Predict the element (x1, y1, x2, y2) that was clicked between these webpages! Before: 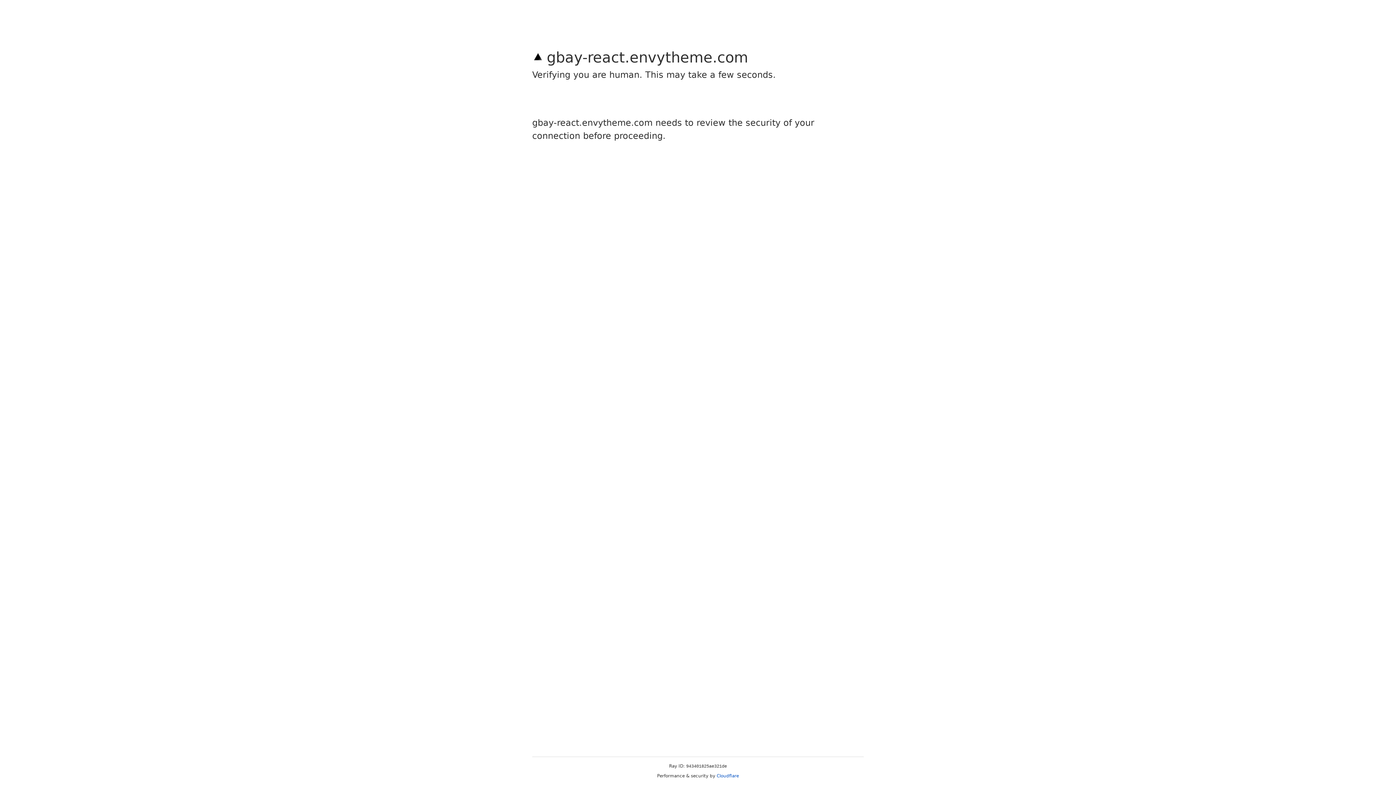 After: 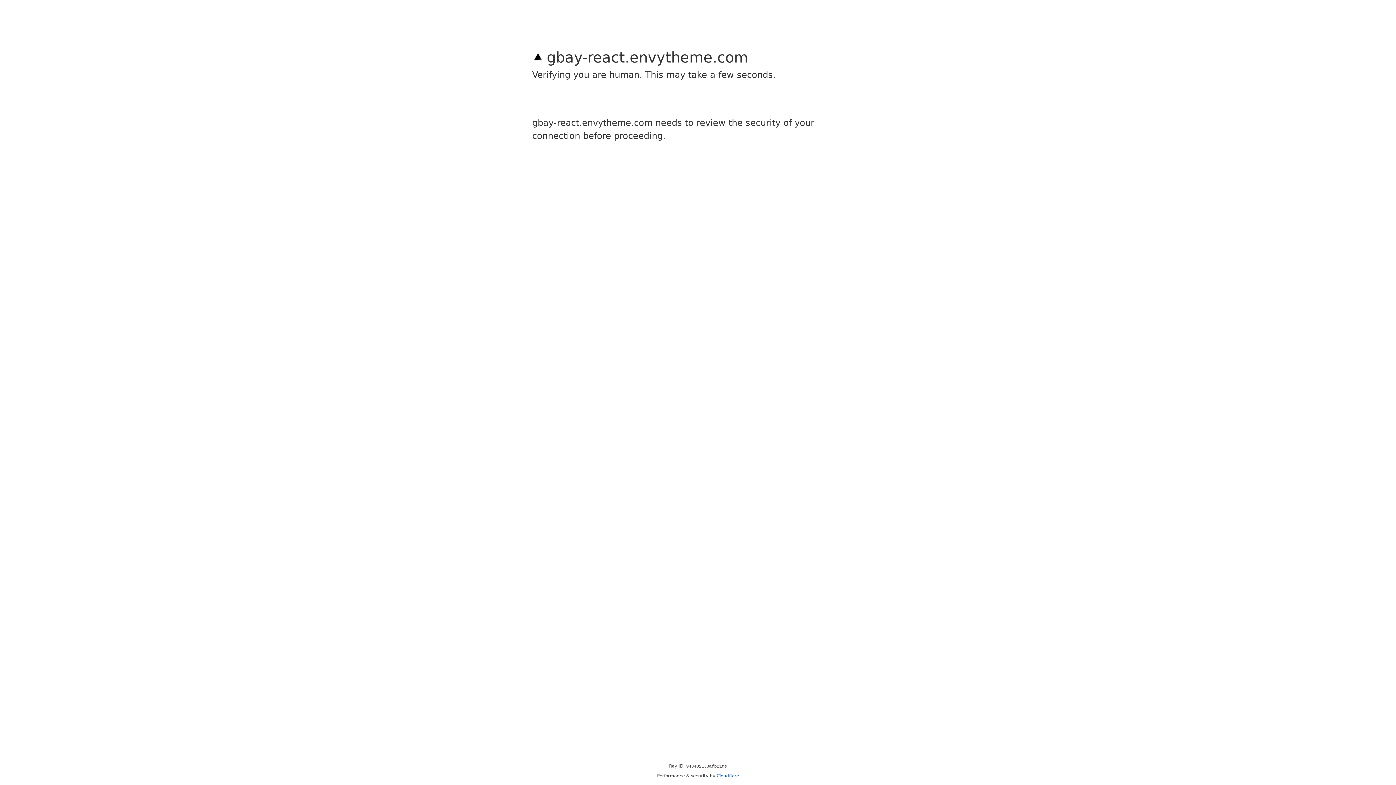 Action: bbox: (716, 773, 739, 778) label: Cloudflare